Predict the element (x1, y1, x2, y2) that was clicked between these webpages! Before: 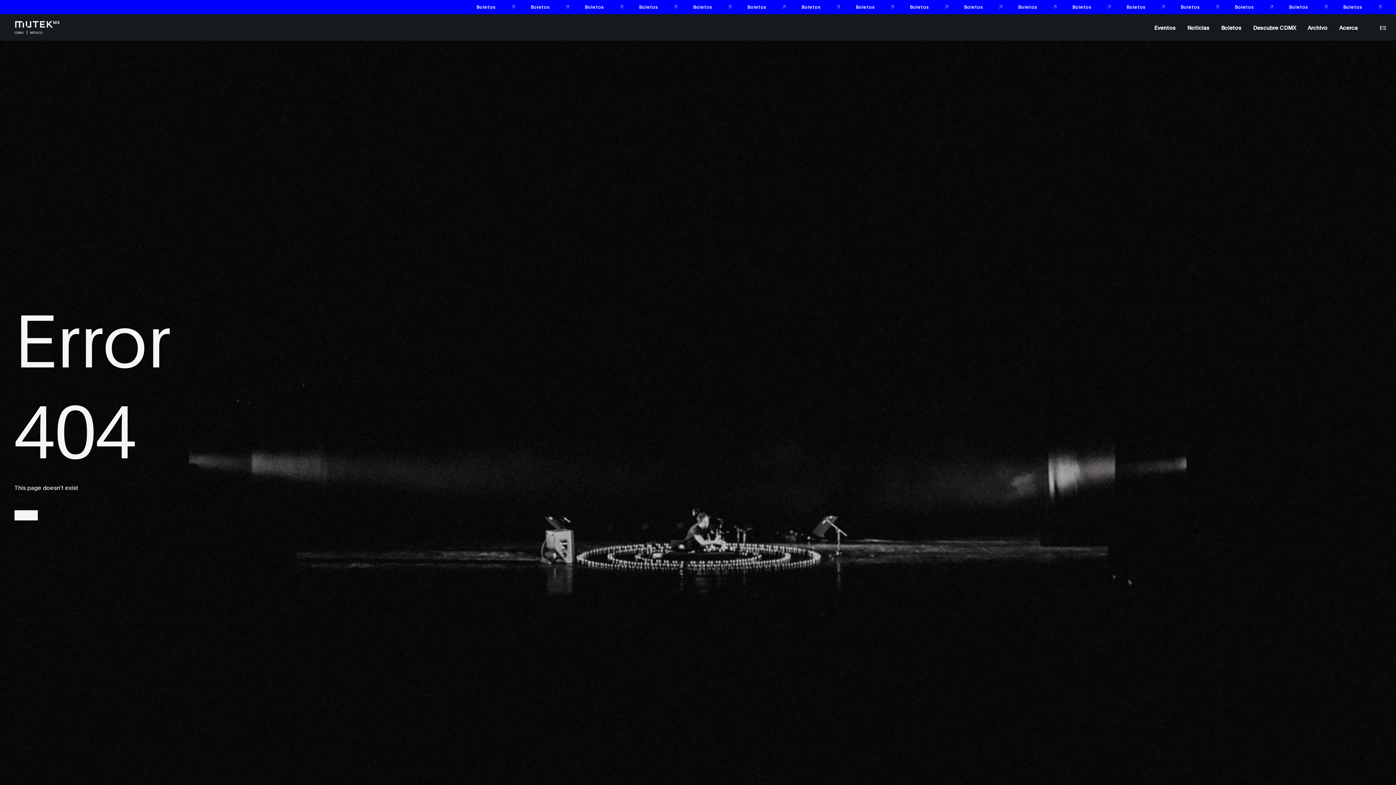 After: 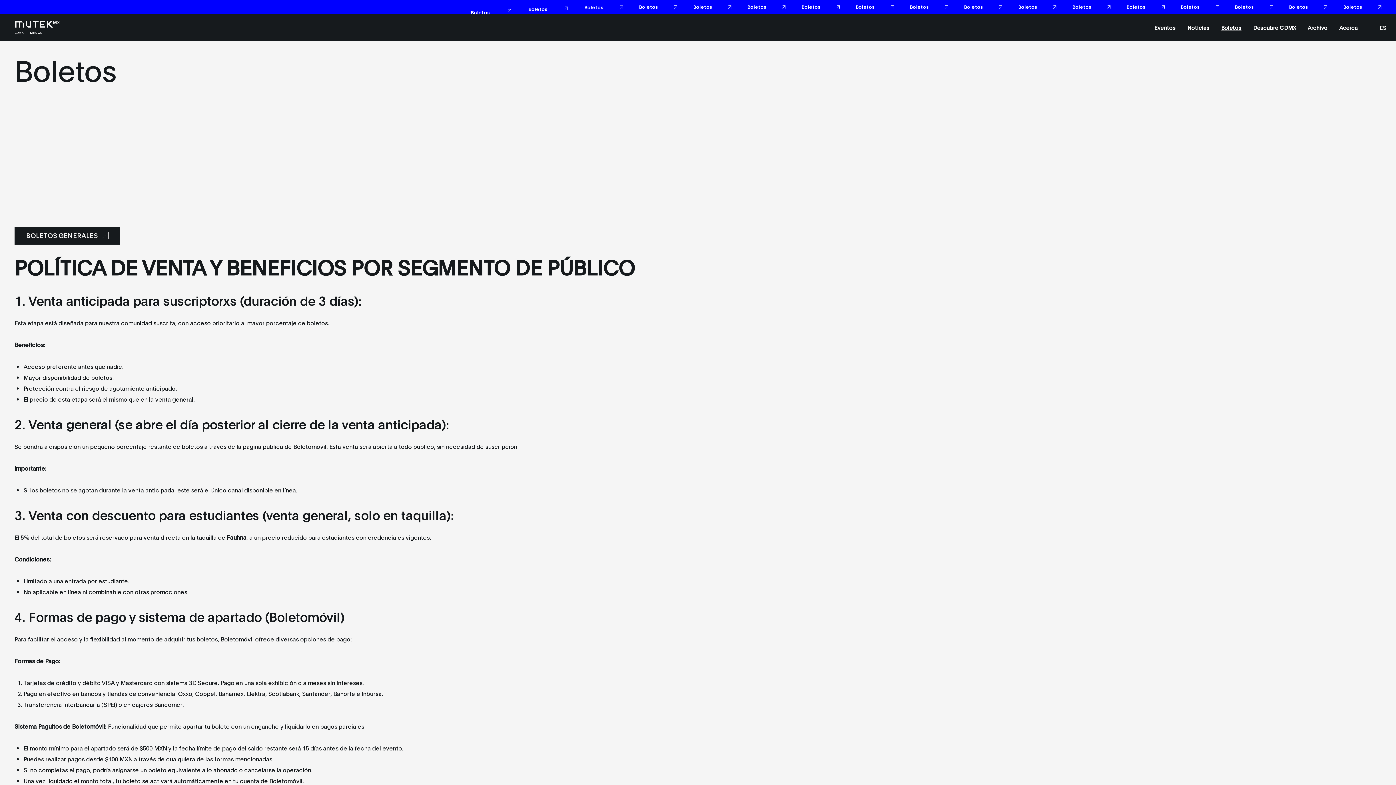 Action: label: Boletos bbox: (1221, 23, 1241, 31)